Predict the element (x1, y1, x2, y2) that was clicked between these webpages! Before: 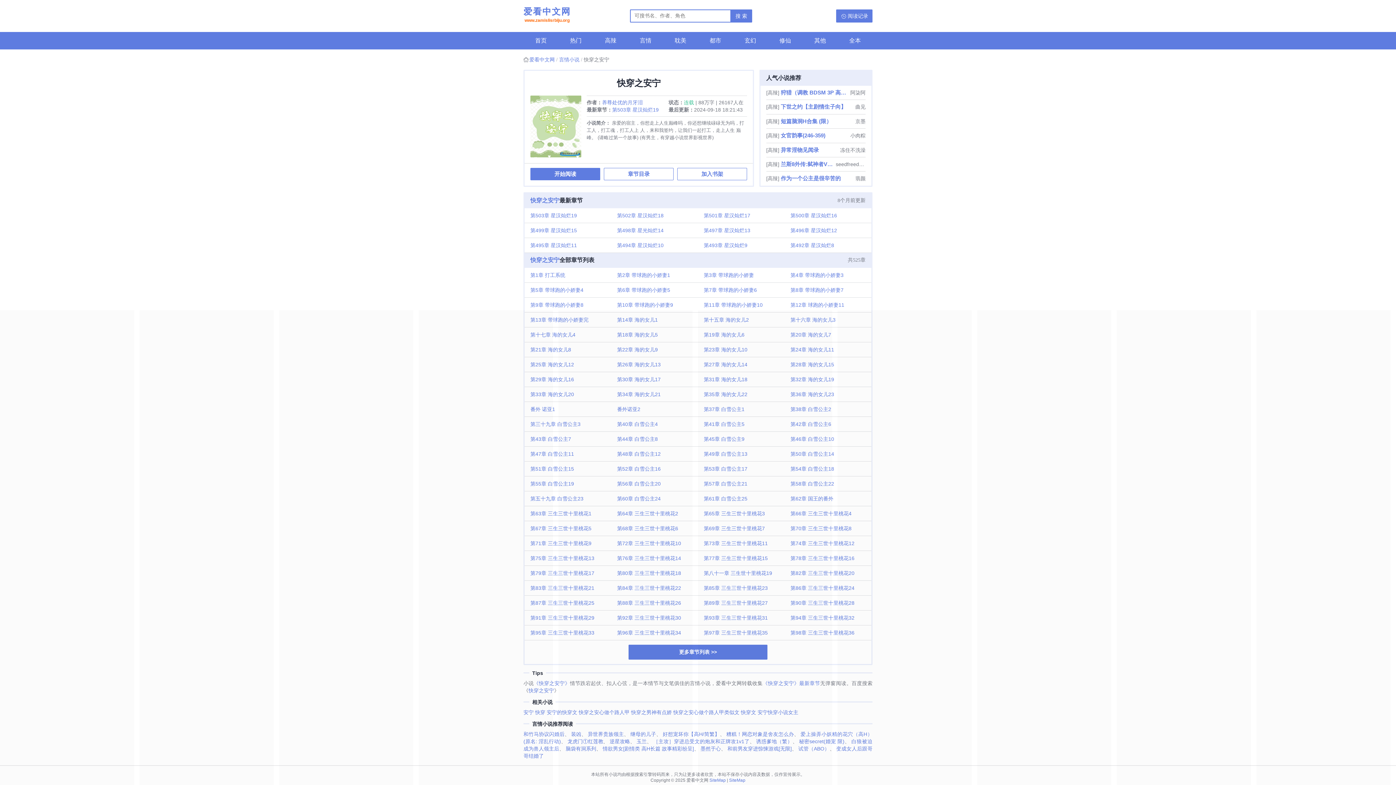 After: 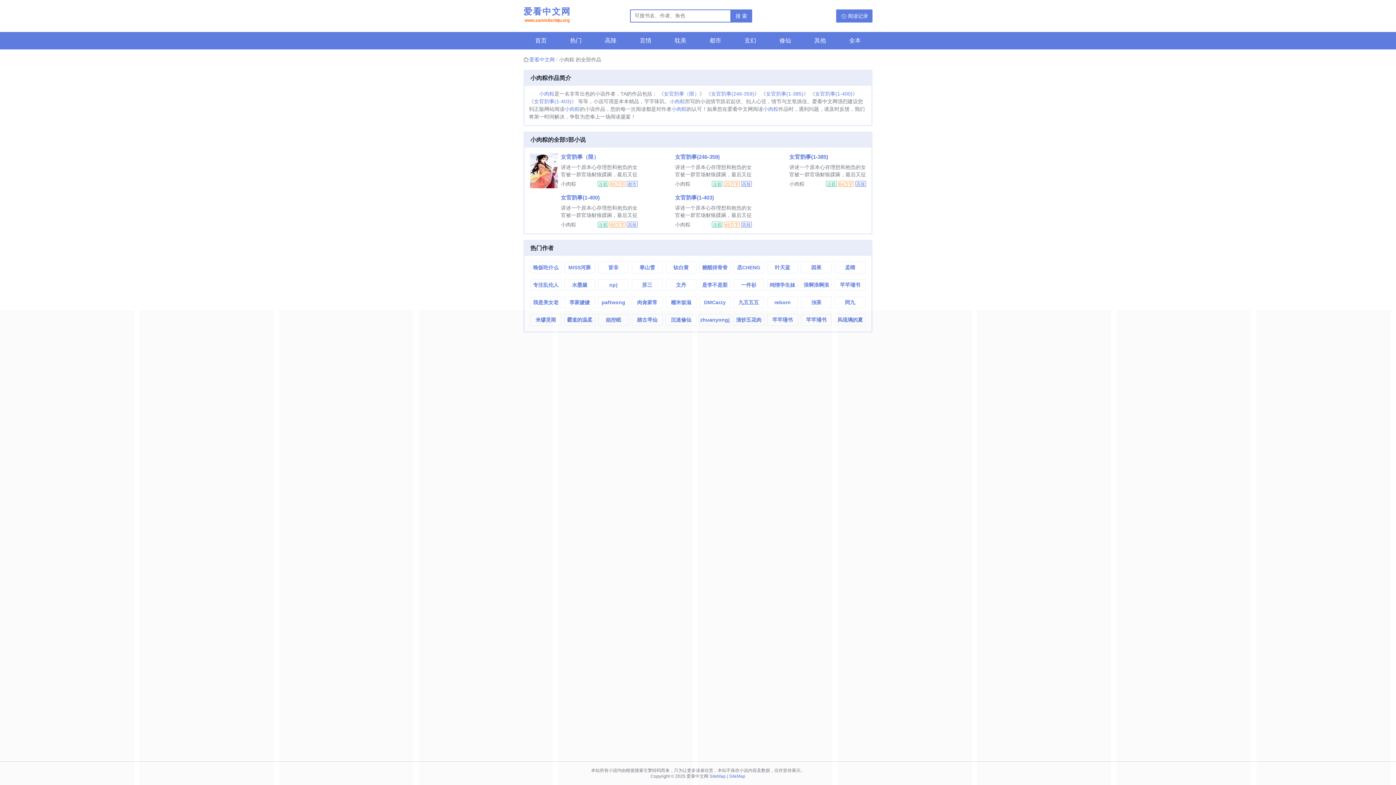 Action: bbox: (850, 128, 865, 142) label: 小肉粽